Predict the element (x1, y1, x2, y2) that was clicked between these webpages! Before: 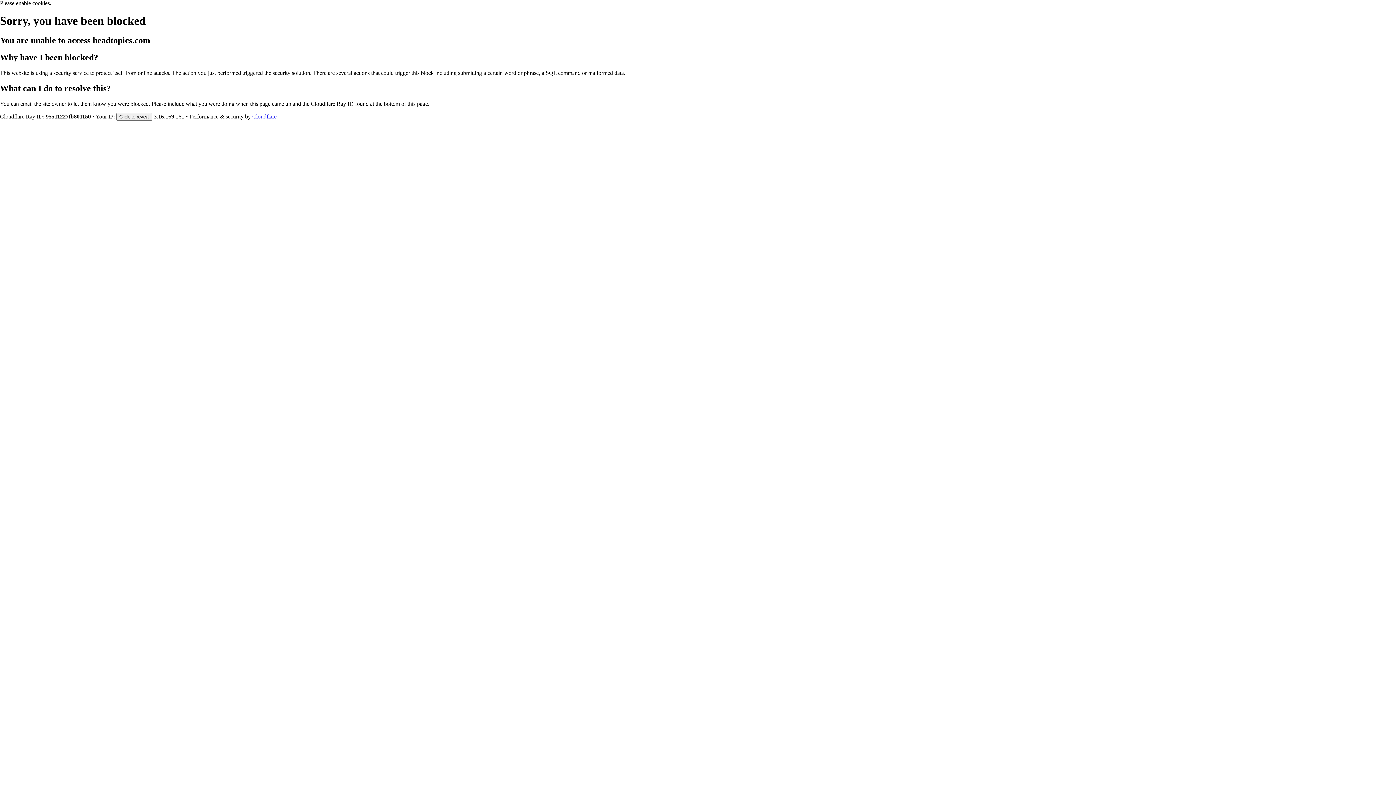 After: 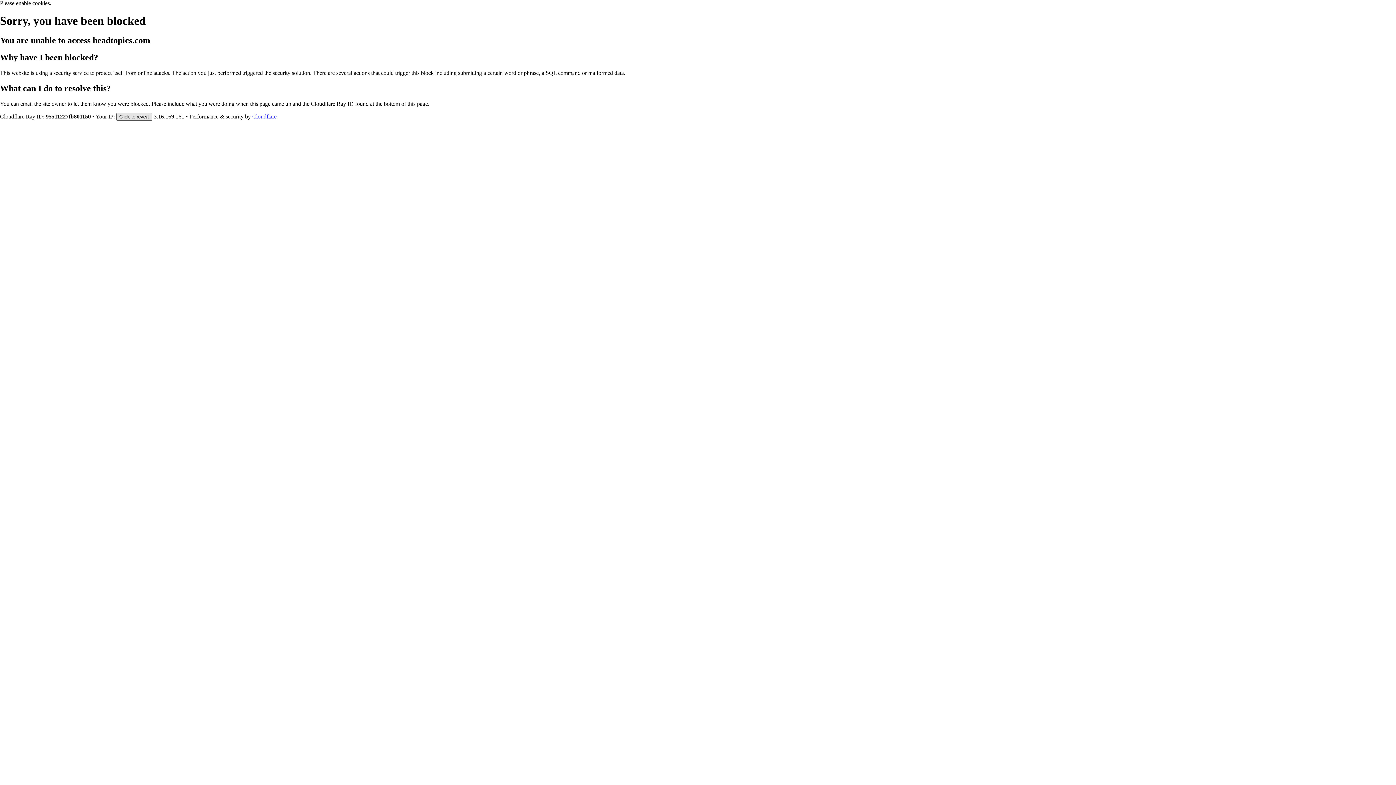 Action: bbox: (116, 112, 152, 120) label: Click to reveal